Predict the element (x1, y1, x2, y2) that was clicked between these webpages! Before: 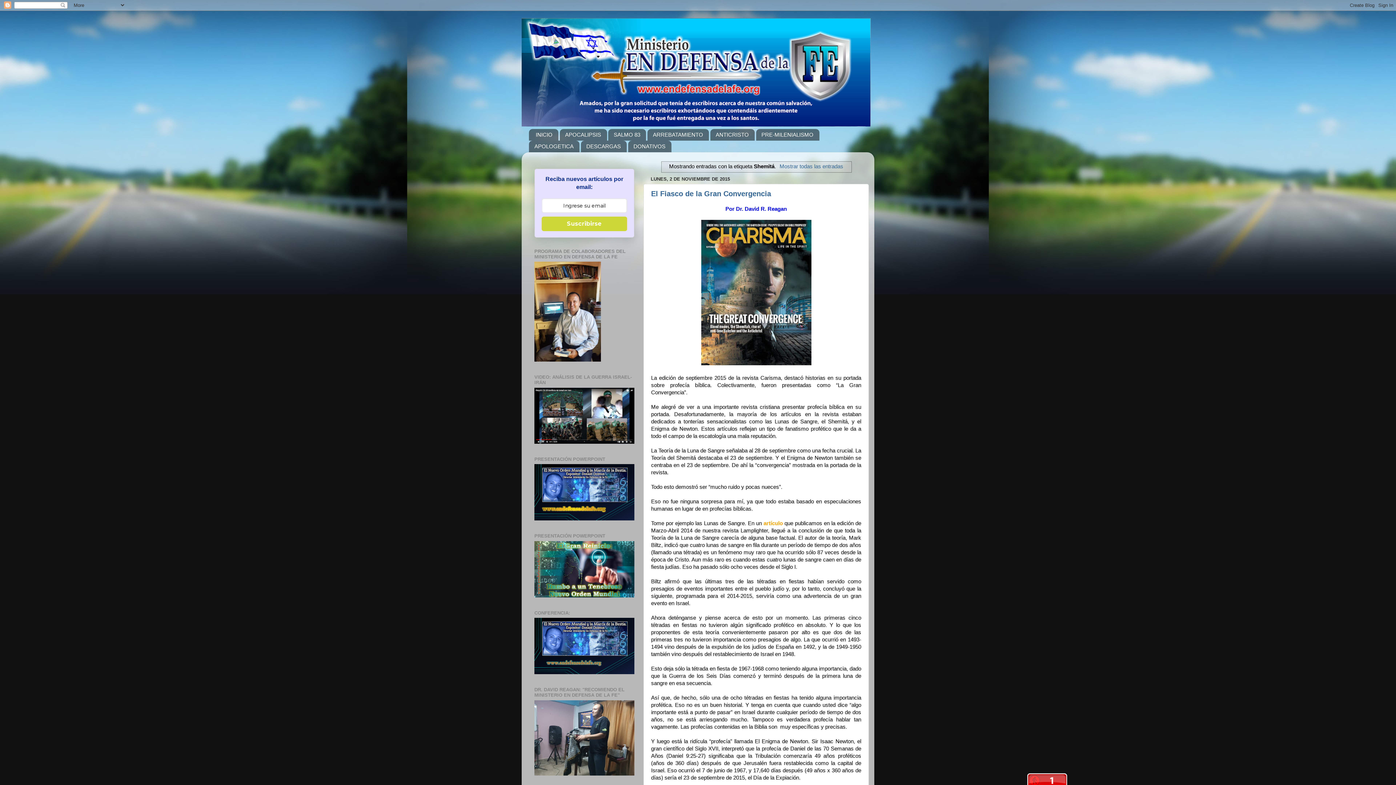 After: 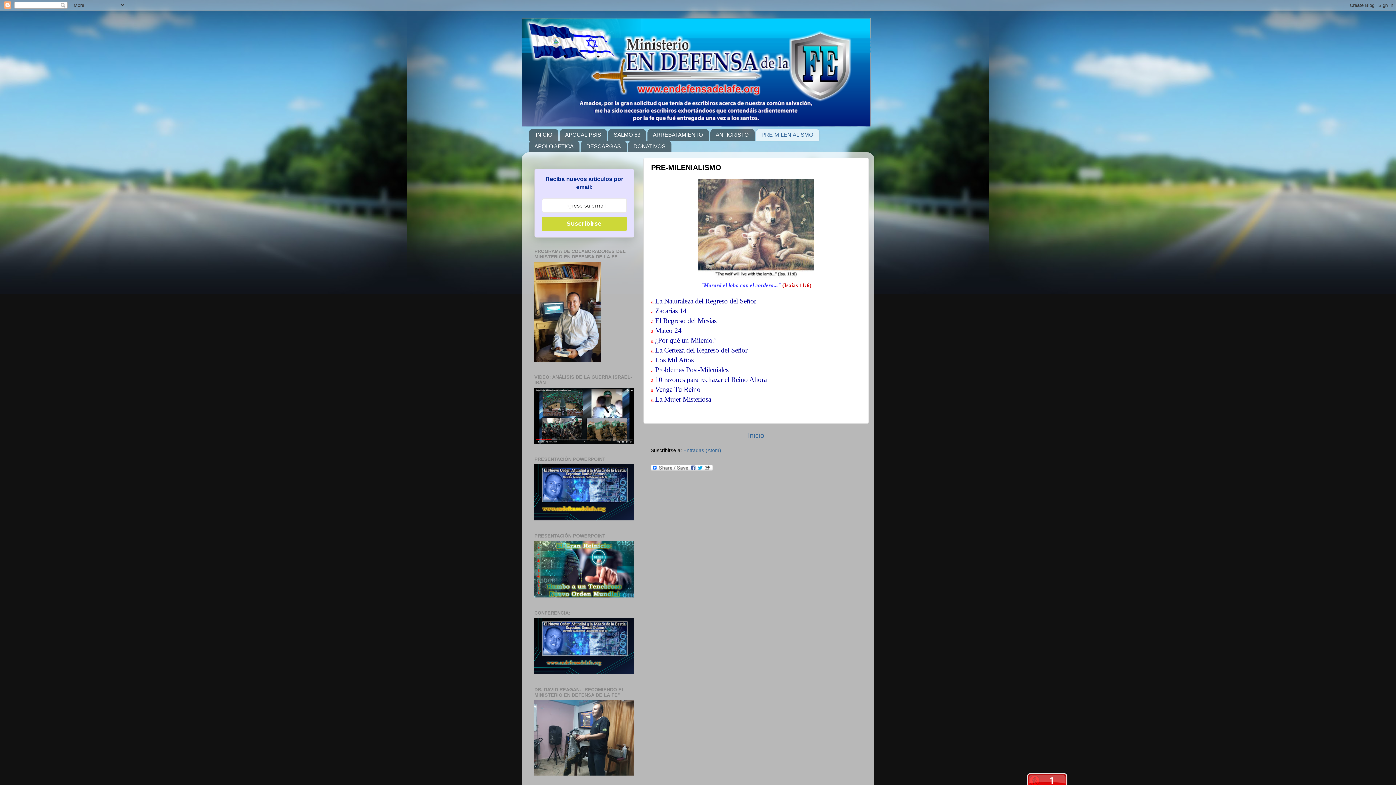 Action: bbox: (756, 129, 819, 140) label: PRE-MILENIALISMO